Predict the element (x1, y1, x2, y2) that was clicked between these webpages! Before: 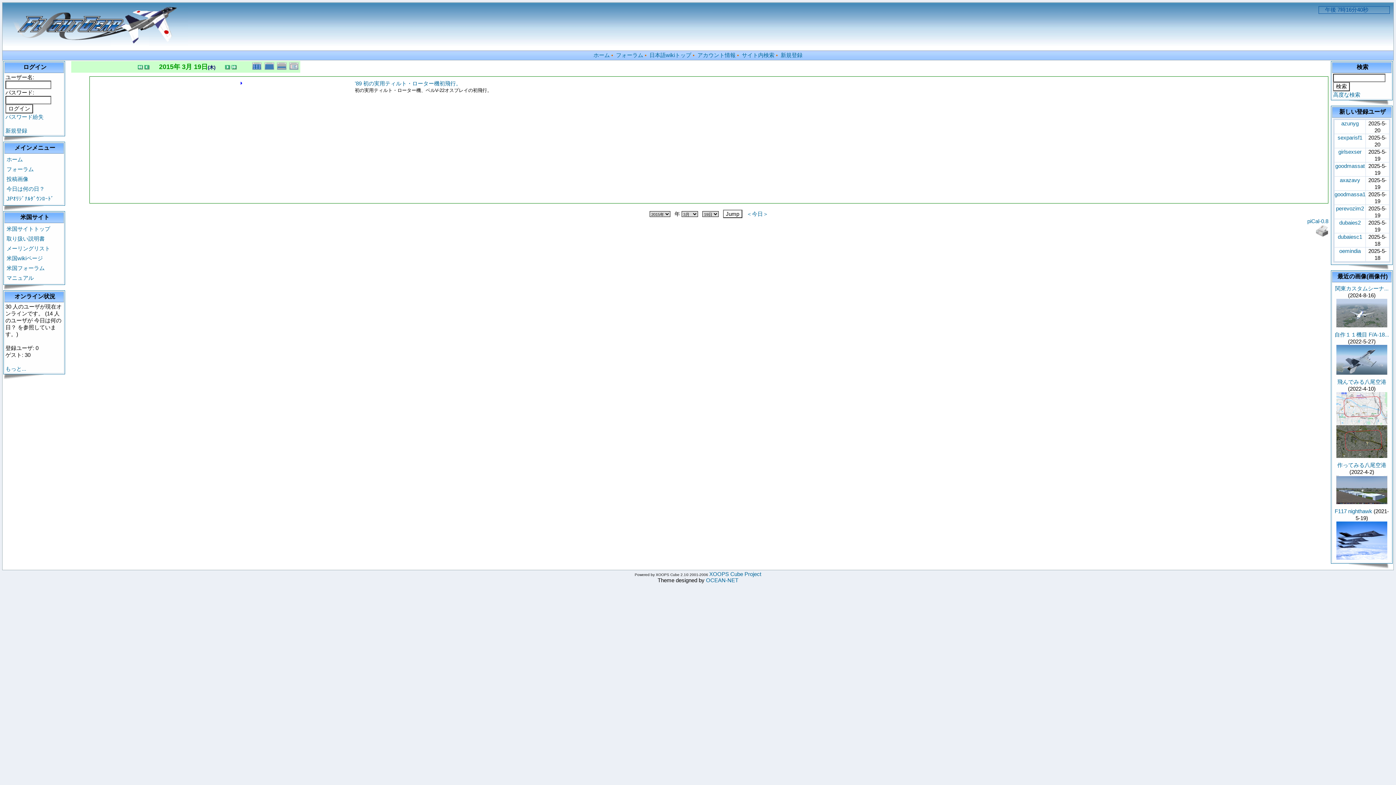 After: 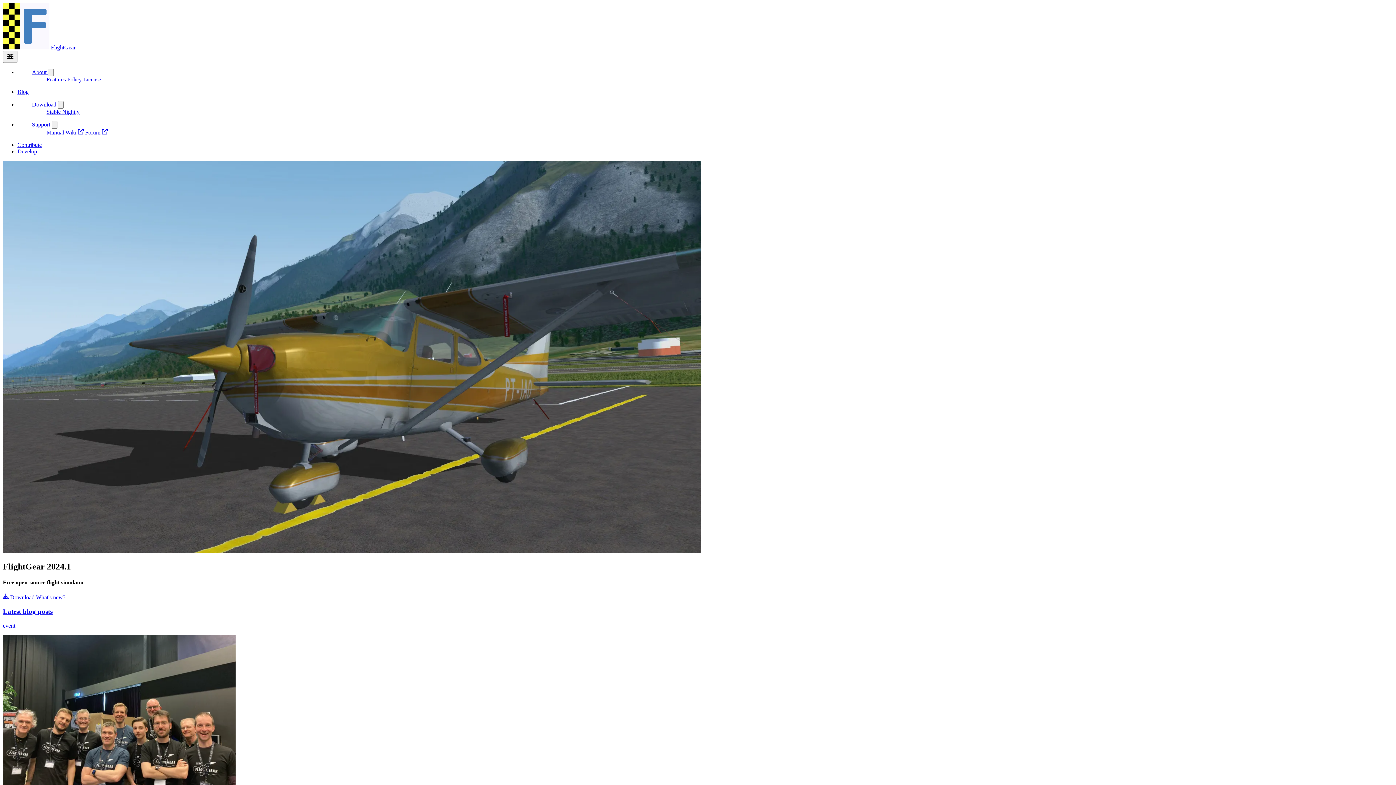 Action: label: 米国サイトトップ bbox: (5, 224, 62, 233)